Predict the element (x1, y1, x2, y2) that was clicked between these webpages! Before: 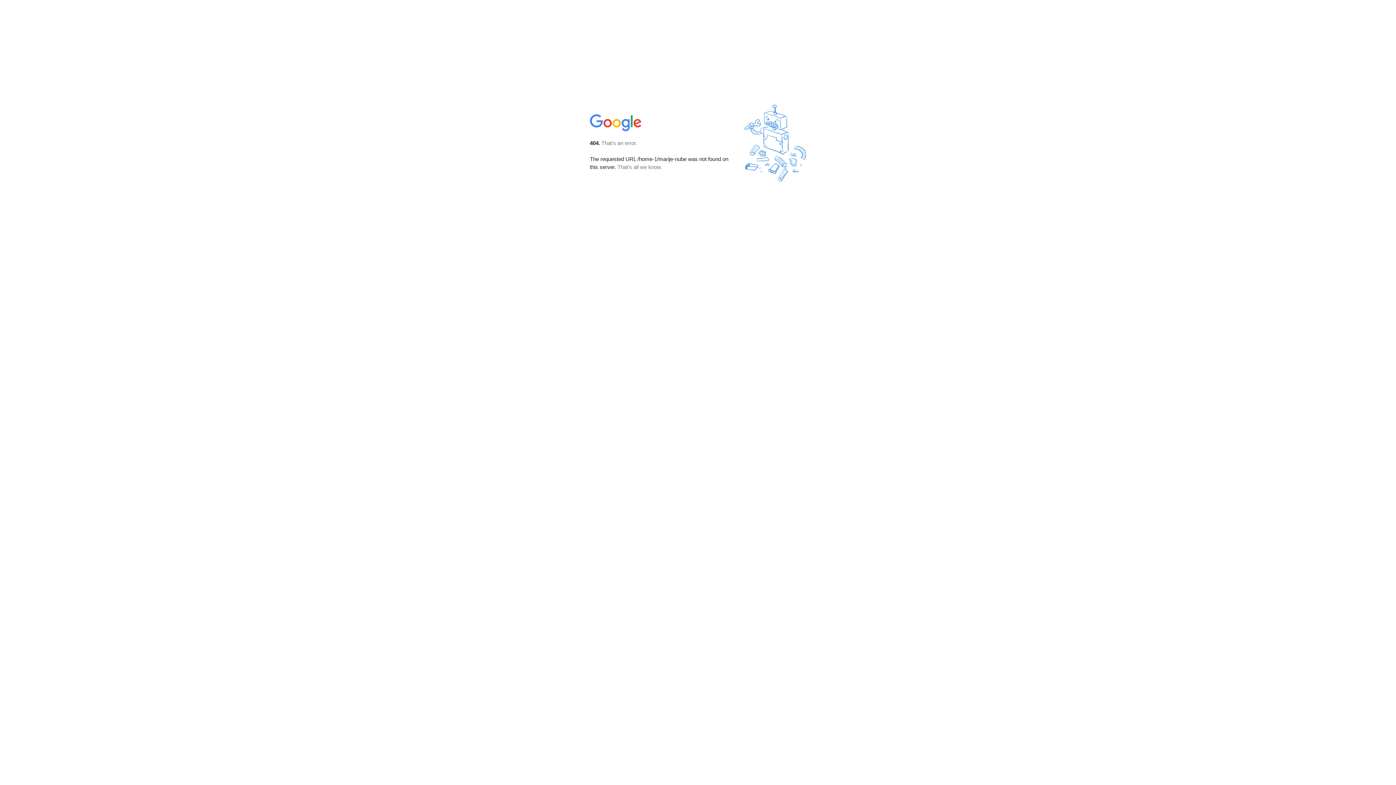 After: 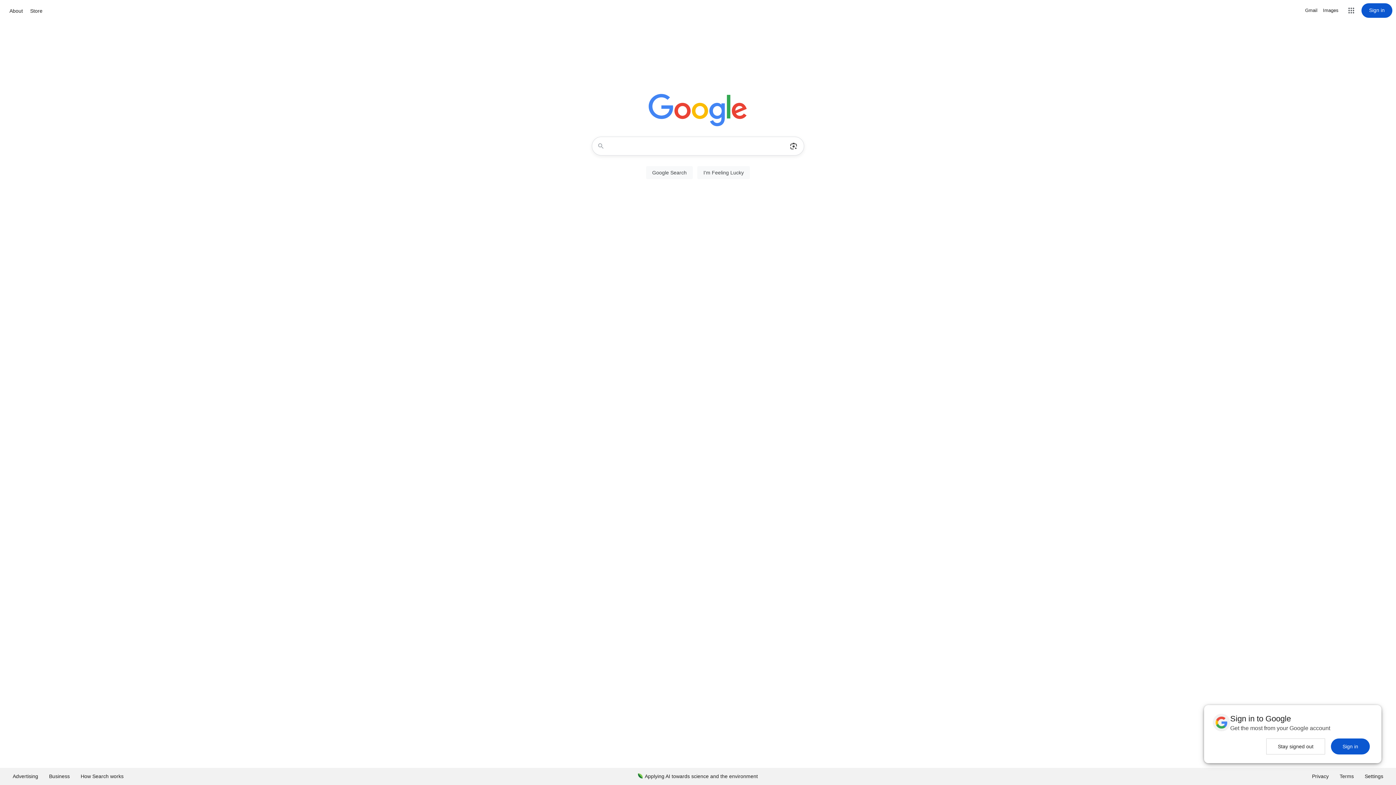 Action: bbox: (590, 127, 642, 134)